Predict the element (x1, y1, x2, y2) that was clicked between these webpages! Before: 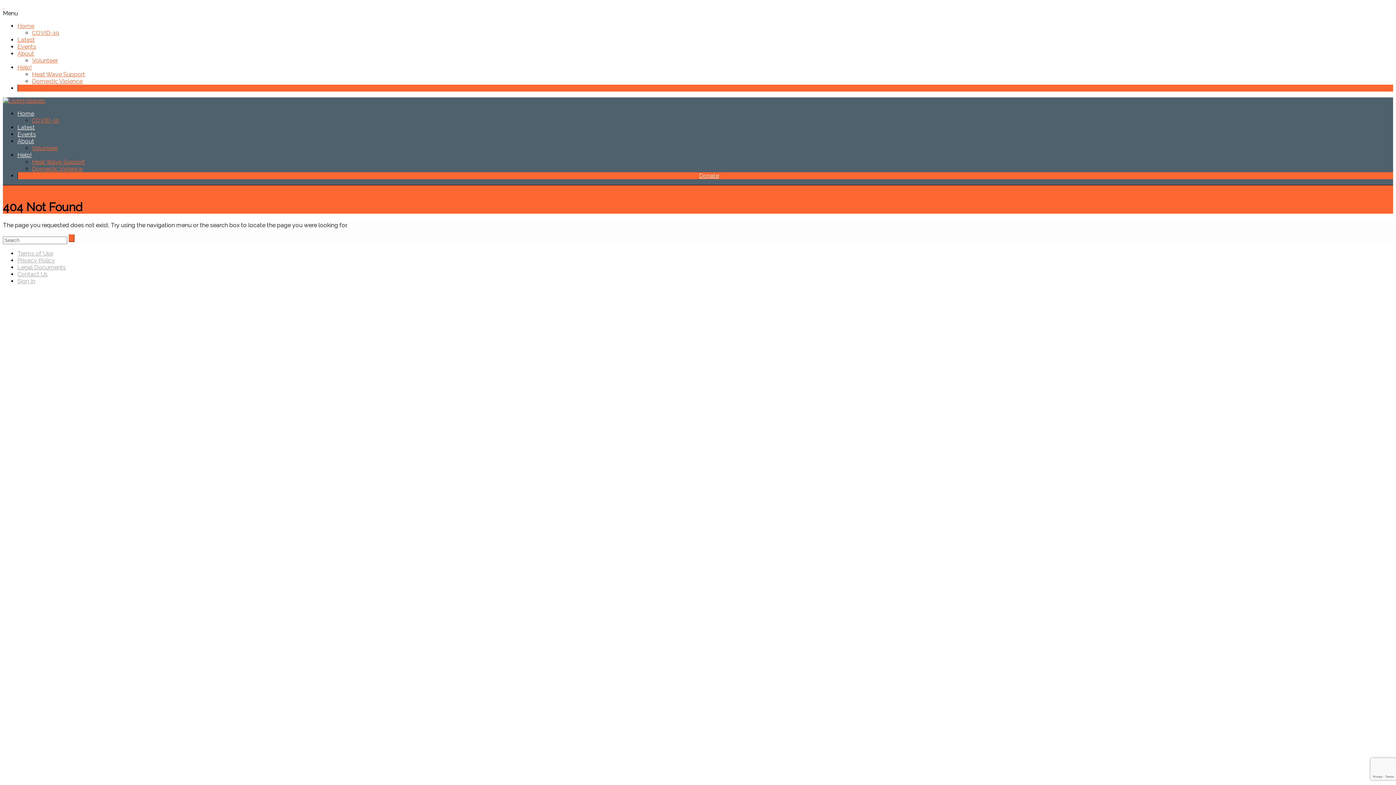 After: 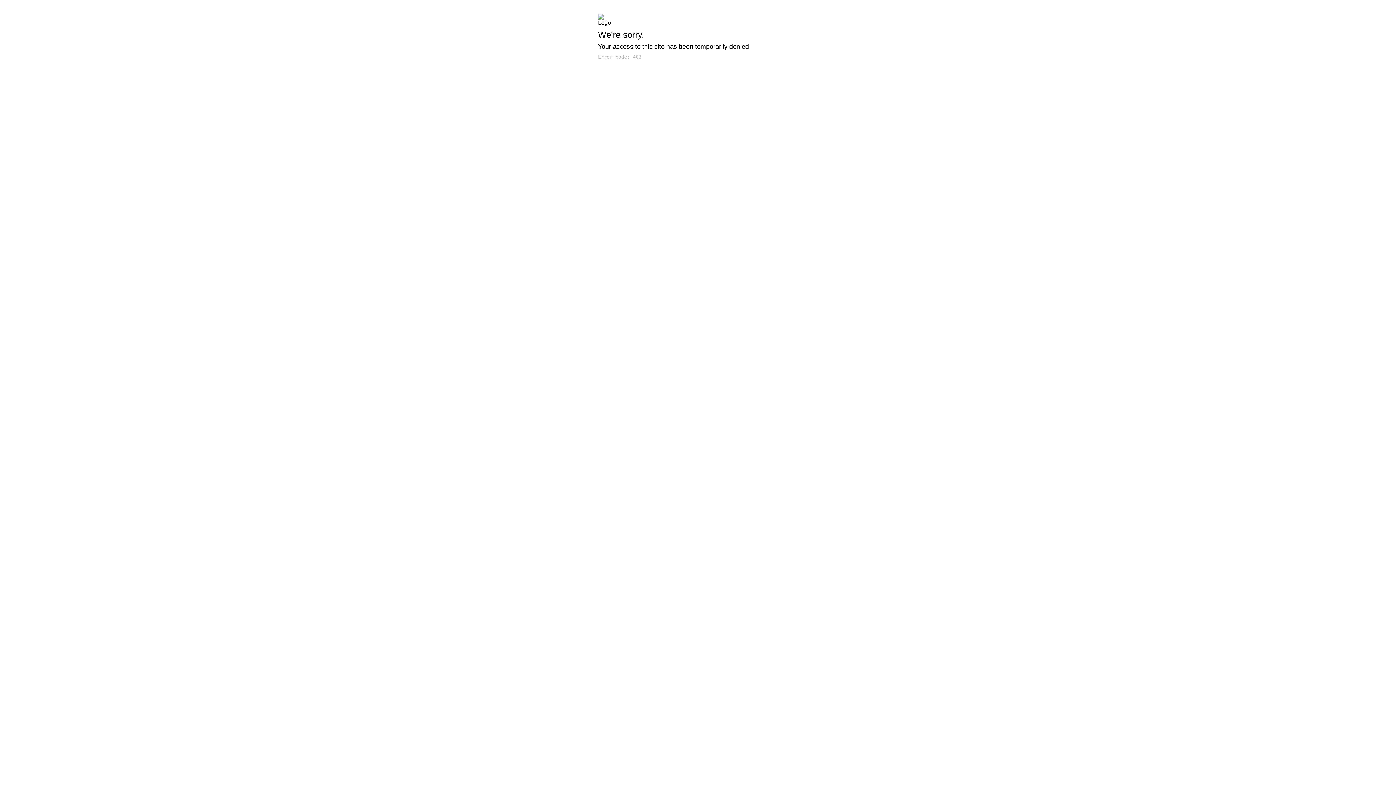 Action: bbox: (17, 110, 34, 117) label: Home